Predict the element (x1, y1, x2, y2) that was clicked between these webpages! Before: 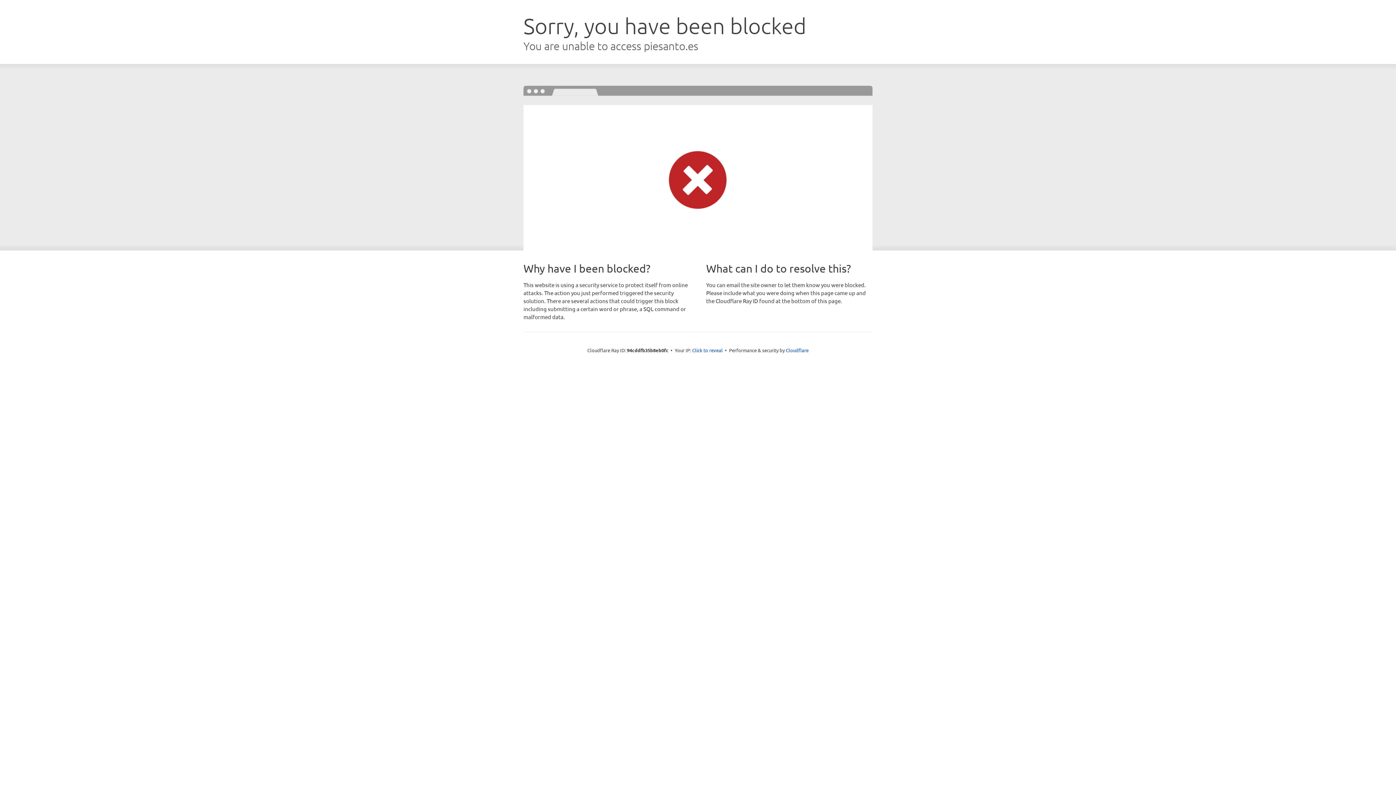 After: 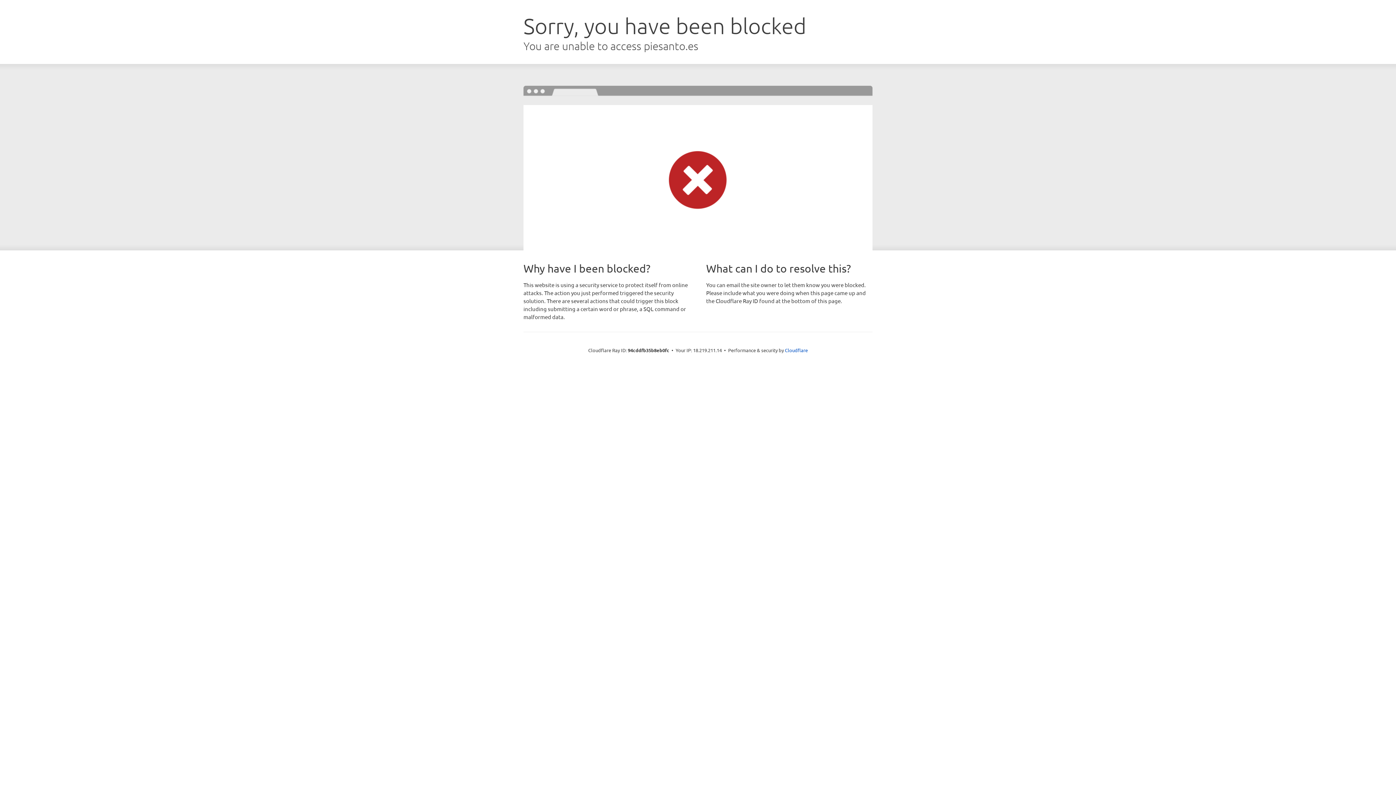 Action: bbox: (692, 346, 722, 353) label: Click to reveal